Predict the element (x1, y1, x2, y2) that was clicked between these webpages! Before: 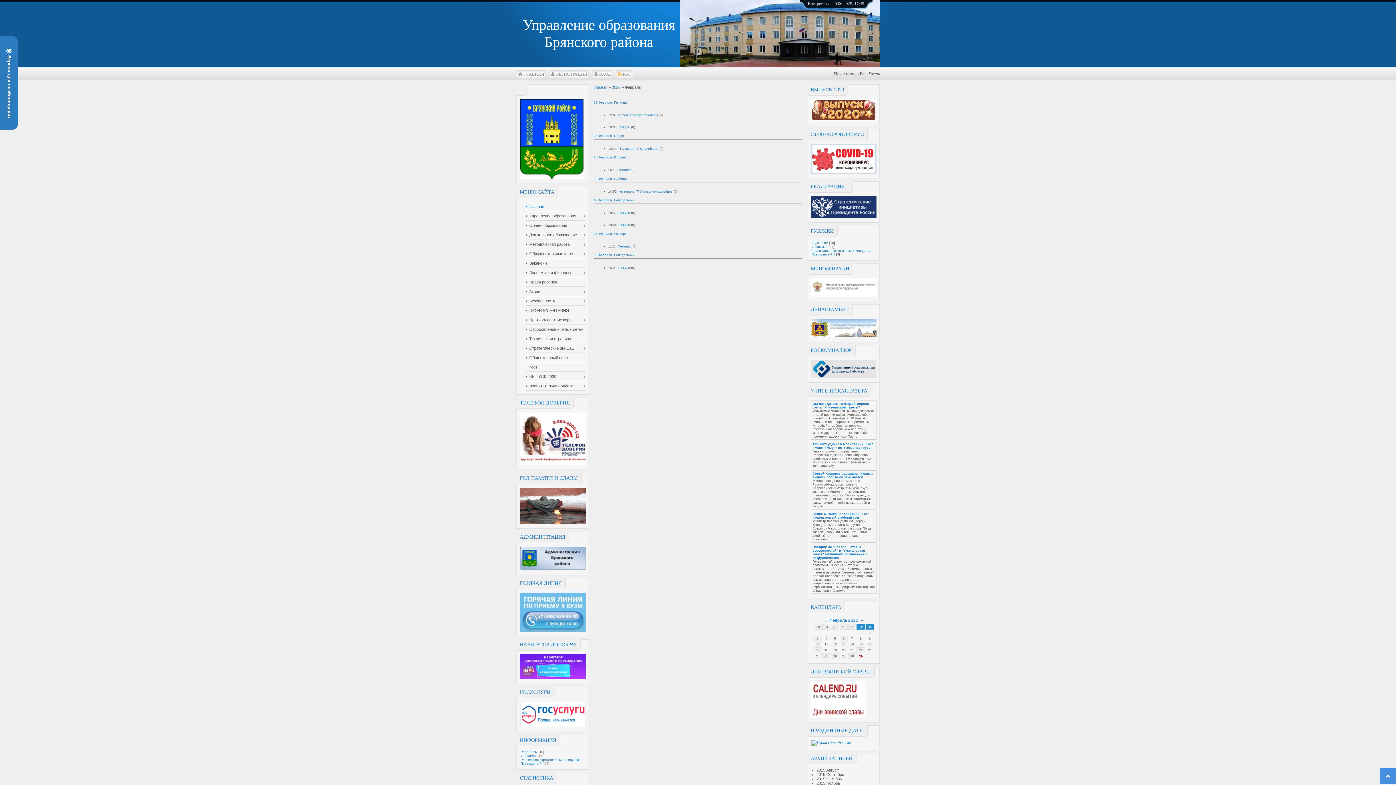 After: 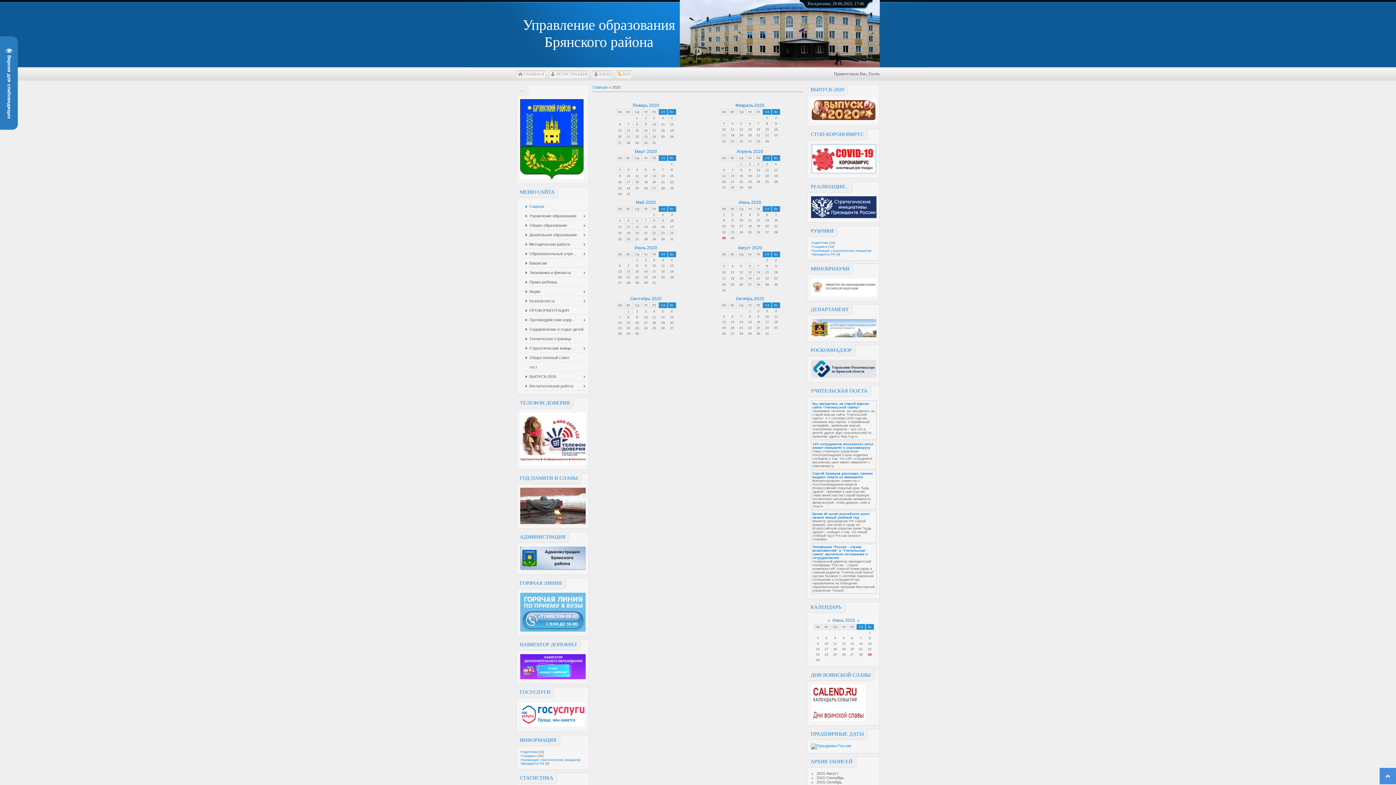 Action: bbox: (612, 85, 620, 89) label: 2020